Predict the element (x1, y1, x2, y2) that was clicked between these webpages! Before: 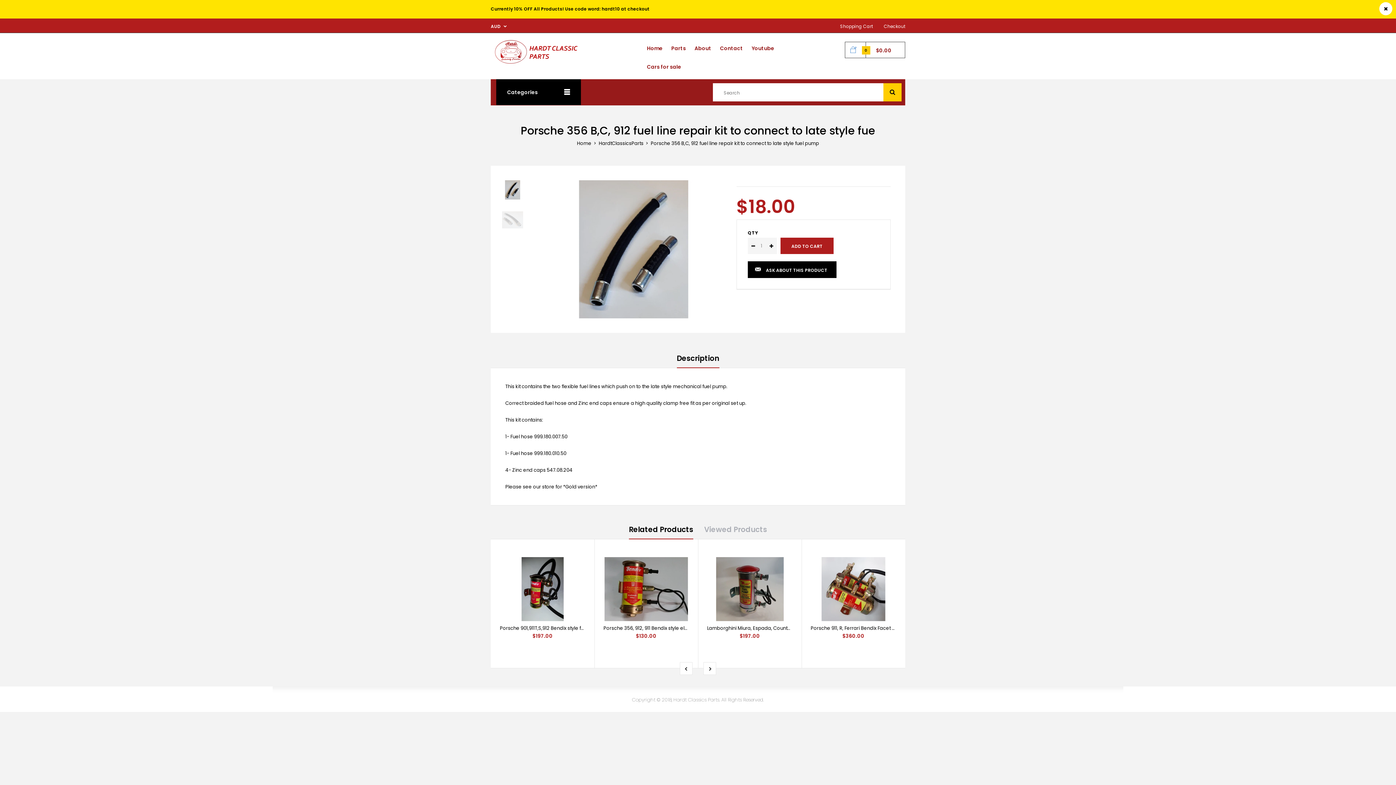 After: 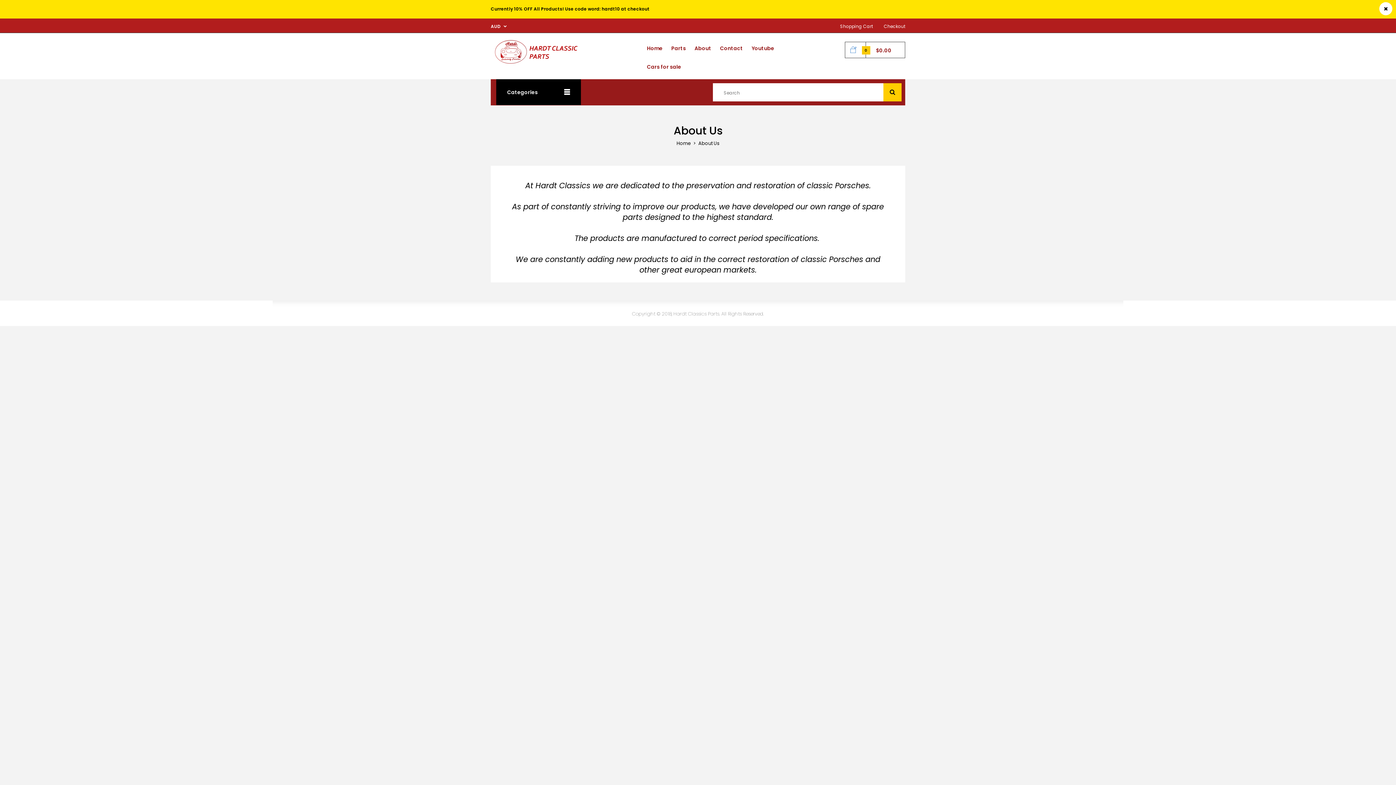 Action: bbox: (694, 42, 712, 60) label: About